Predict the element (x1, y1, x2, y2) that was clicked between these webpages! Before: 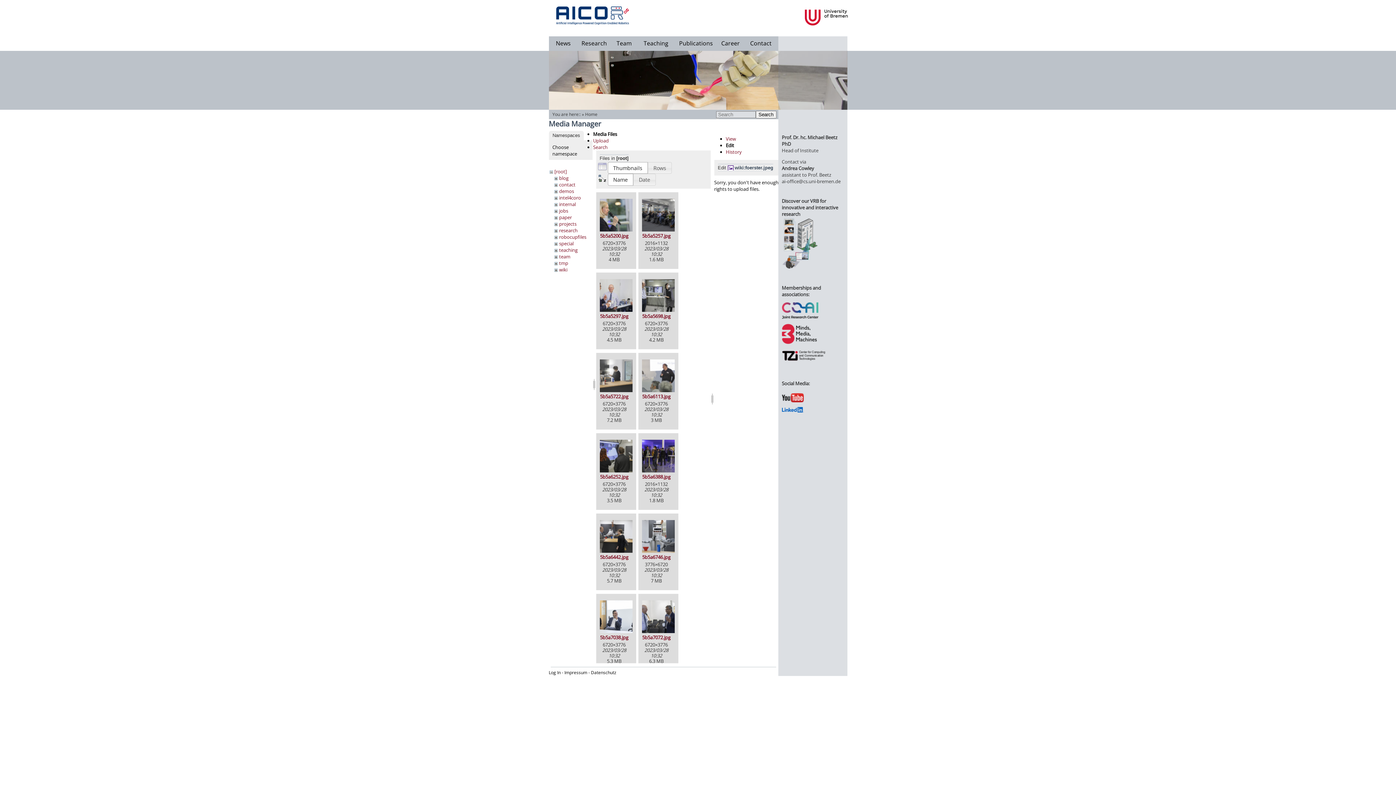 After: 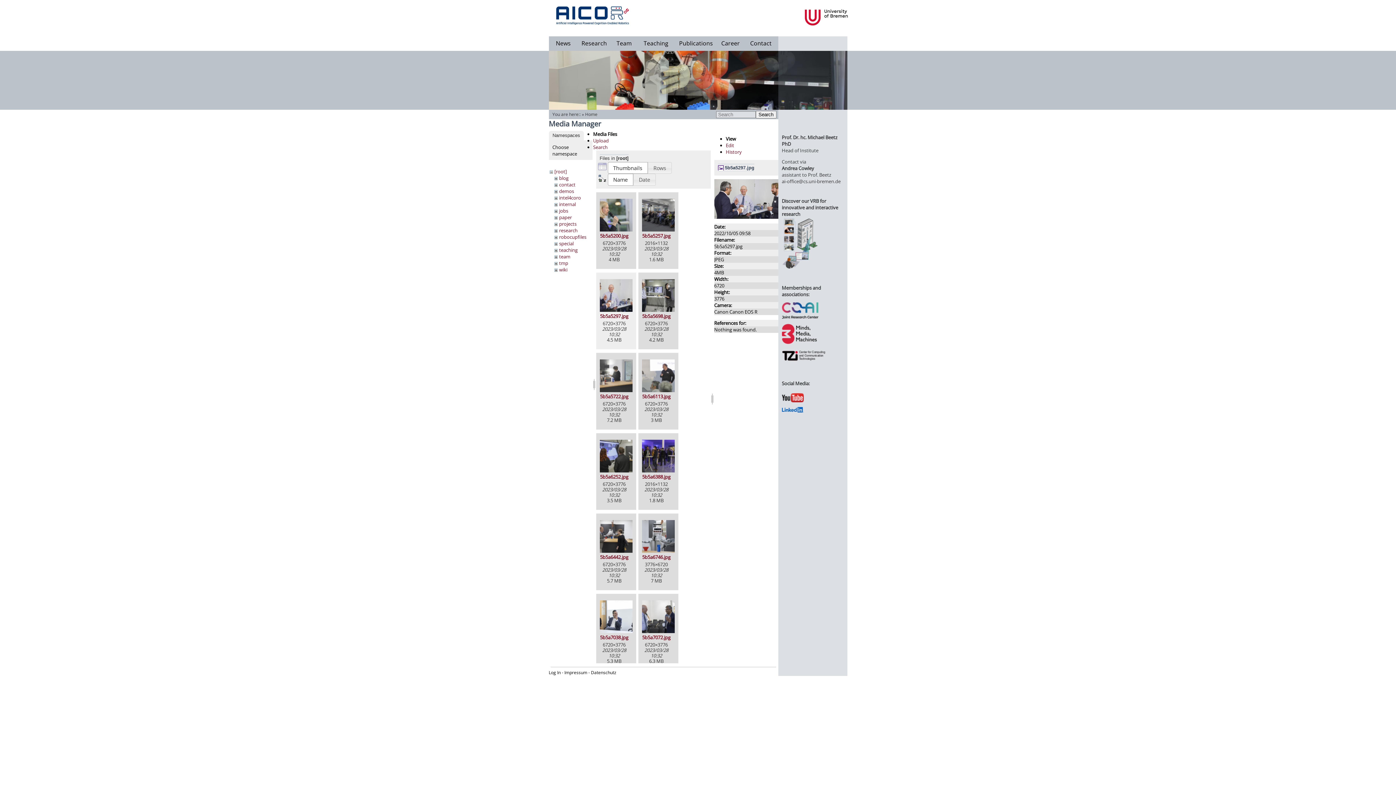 Action: bbox: (598, 279, 634, 311)